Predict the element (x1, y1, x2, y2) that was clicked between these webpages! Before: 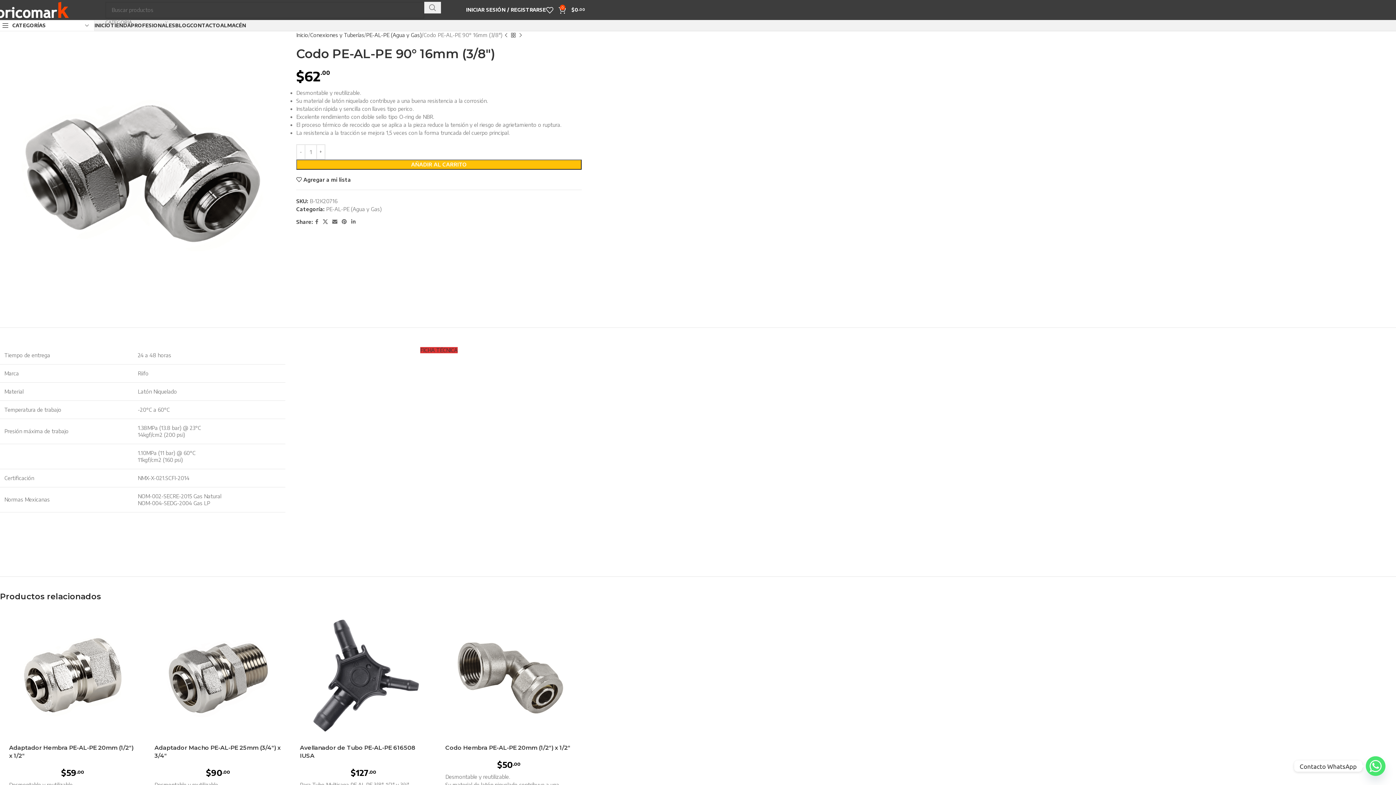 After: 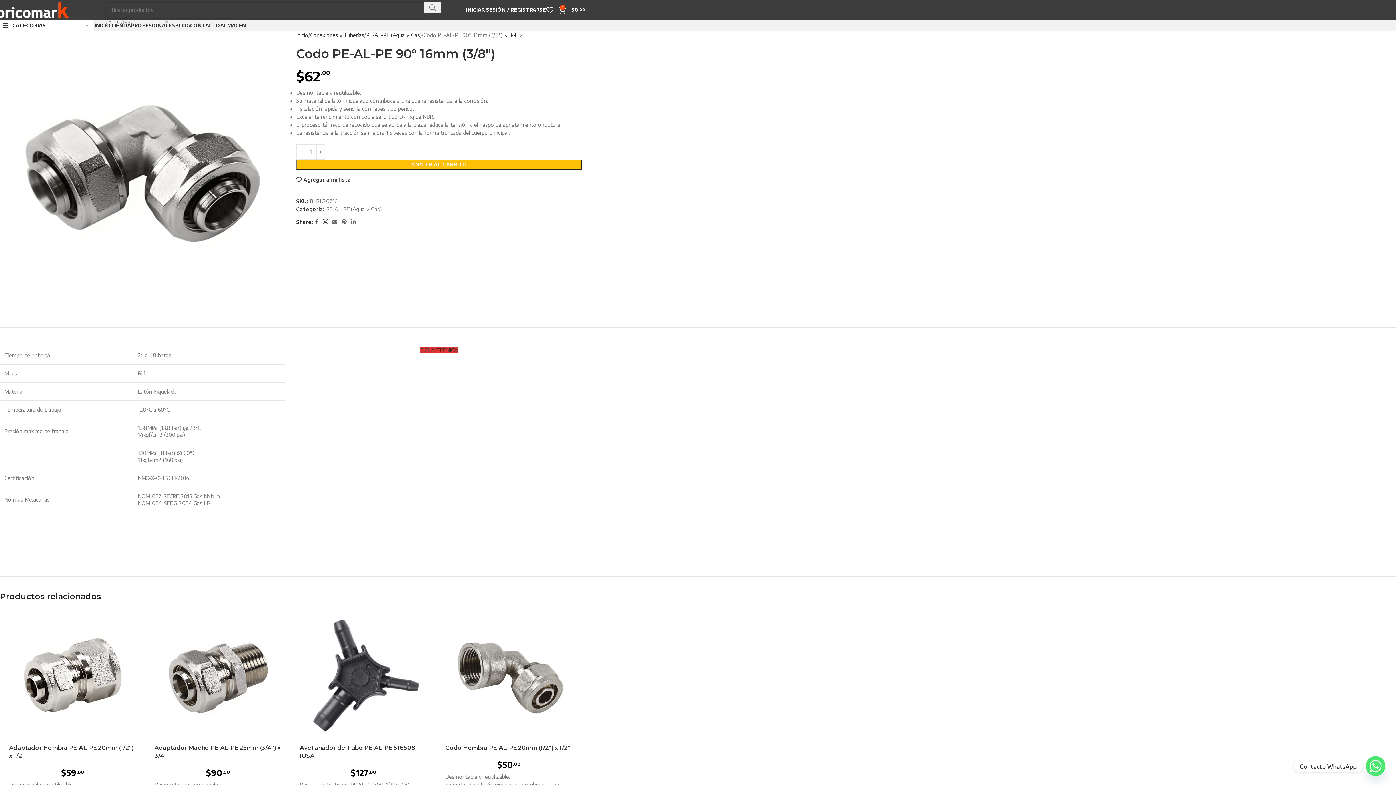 Action: label: X social link bbox: (320, 217, 330, 226)